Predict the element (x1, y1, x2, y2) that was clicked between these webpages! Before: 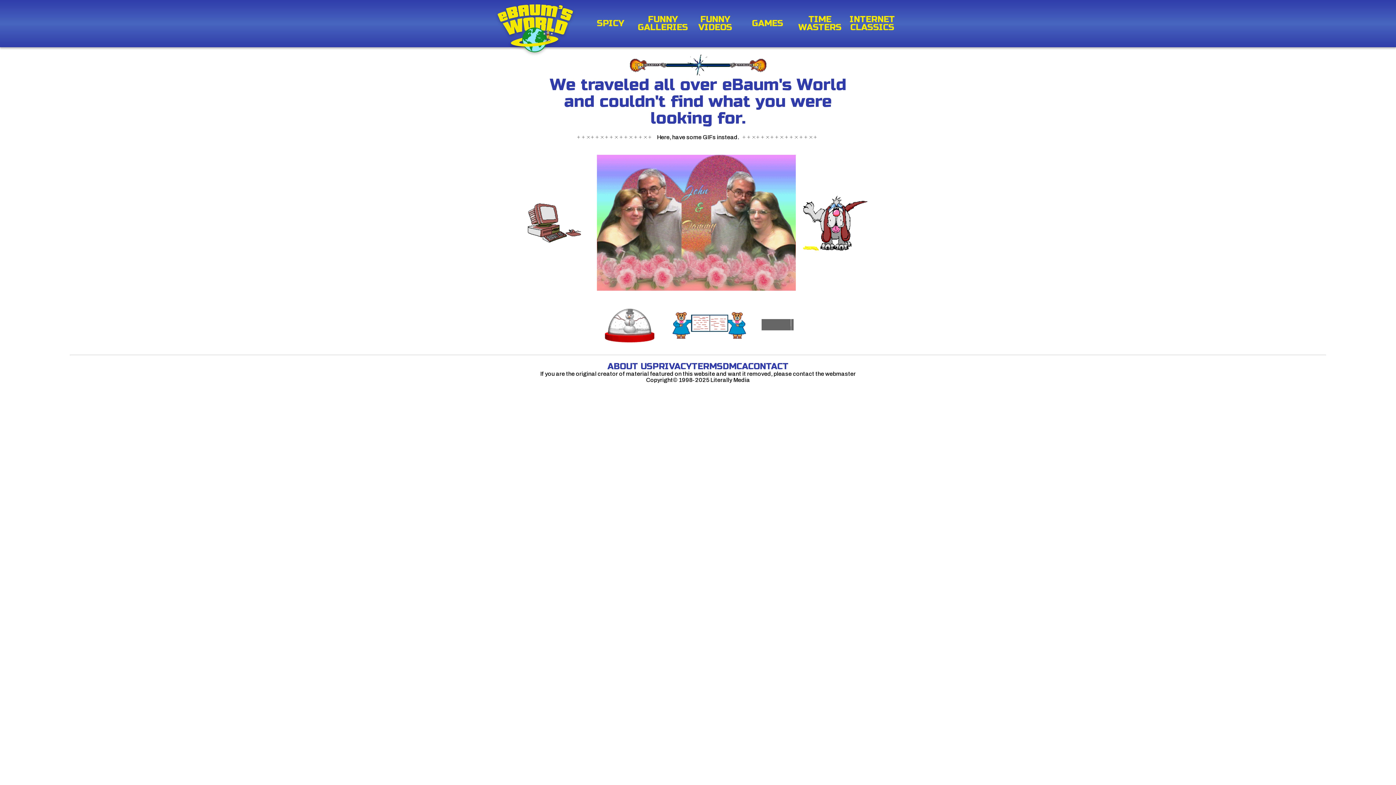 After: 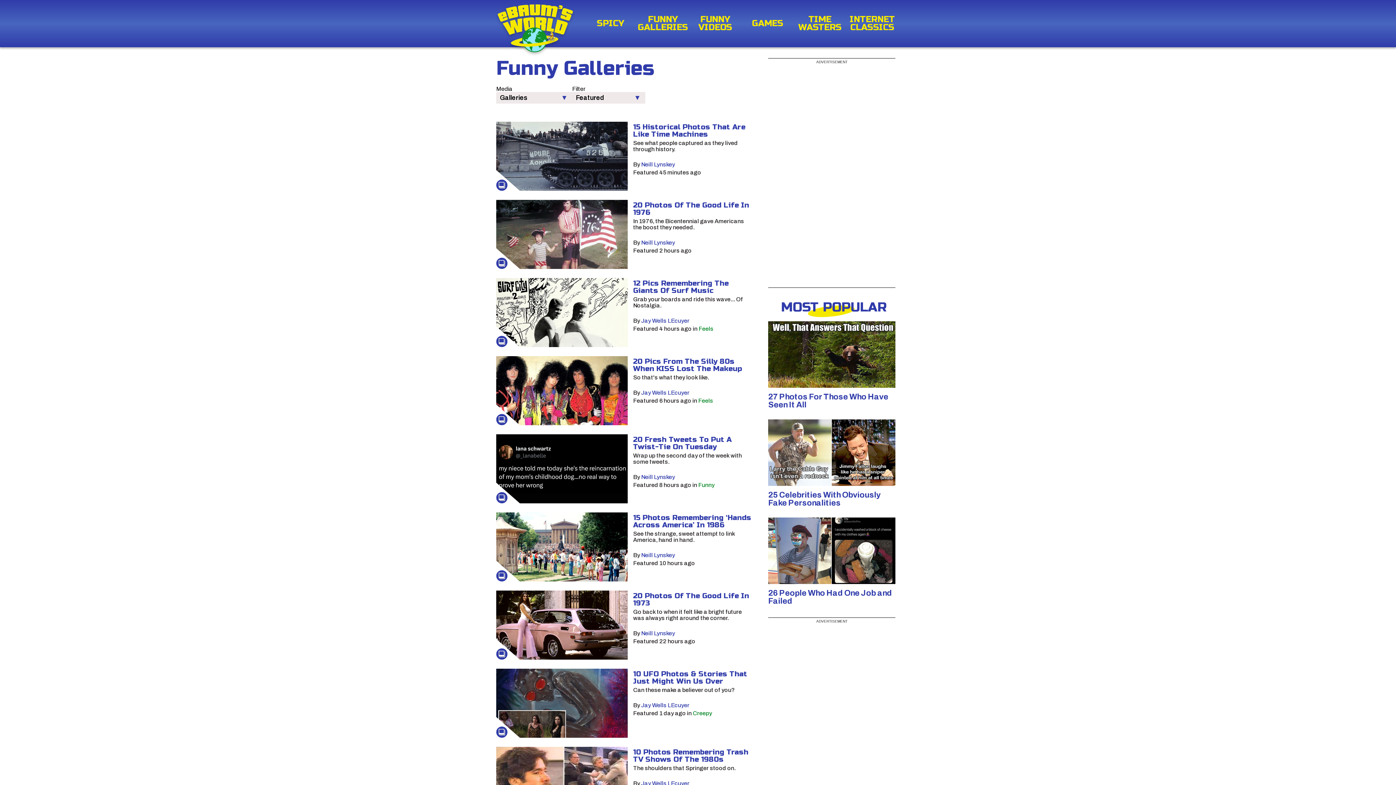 Action: label: FUNNY GALLERIES bbox: (636, 15, 689, 31)